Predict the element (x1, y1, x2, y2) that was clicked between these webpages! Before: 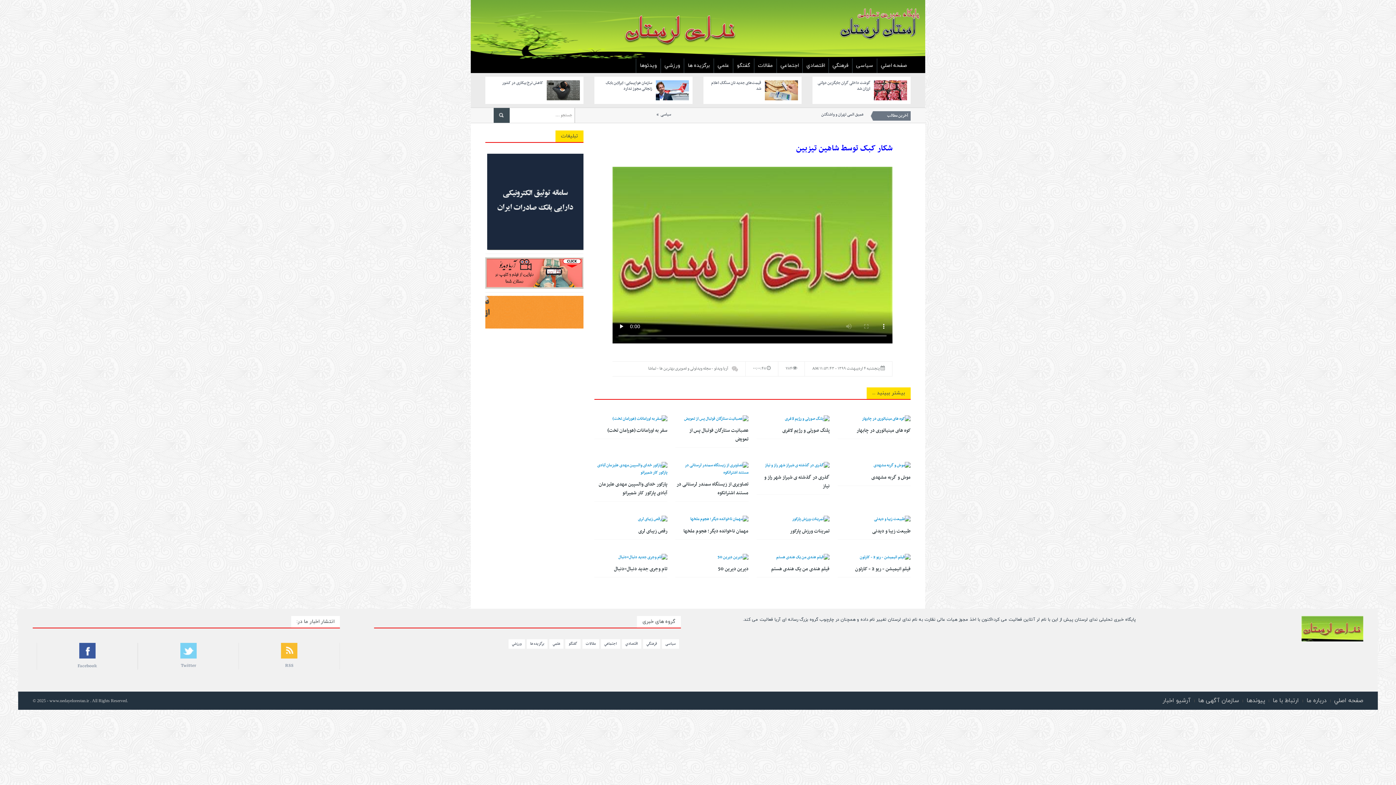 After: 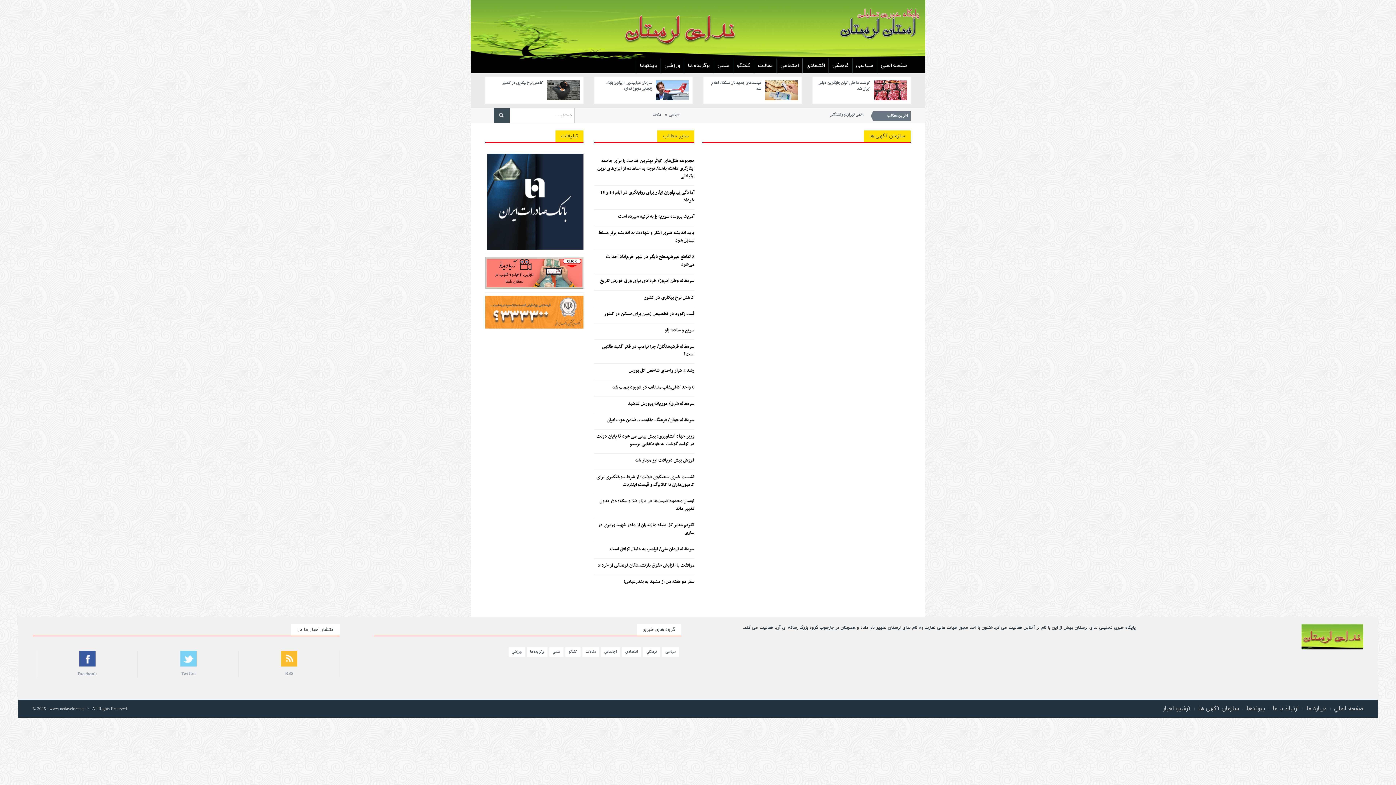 Action: bbox: (1195, 697, 1242, 705) label: سازمان آگهی ها